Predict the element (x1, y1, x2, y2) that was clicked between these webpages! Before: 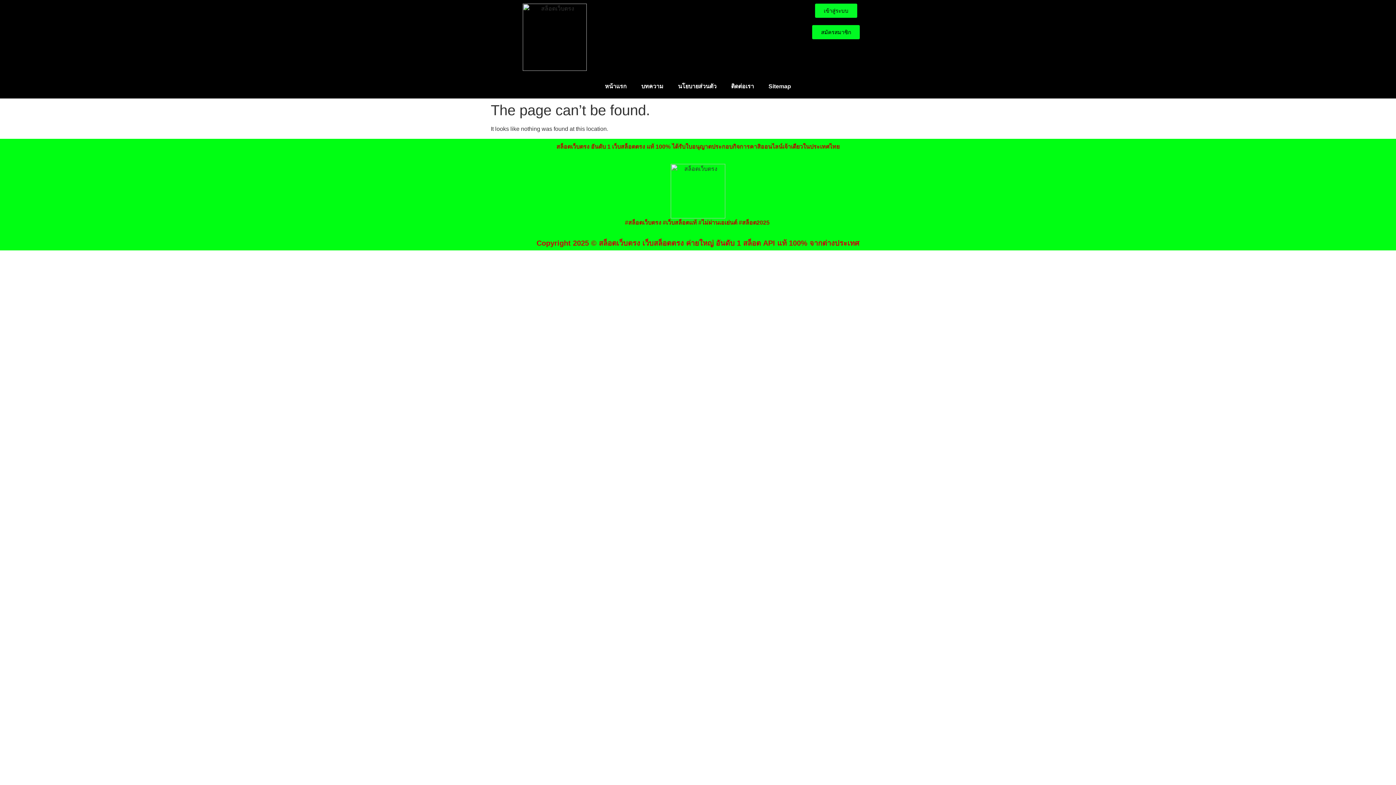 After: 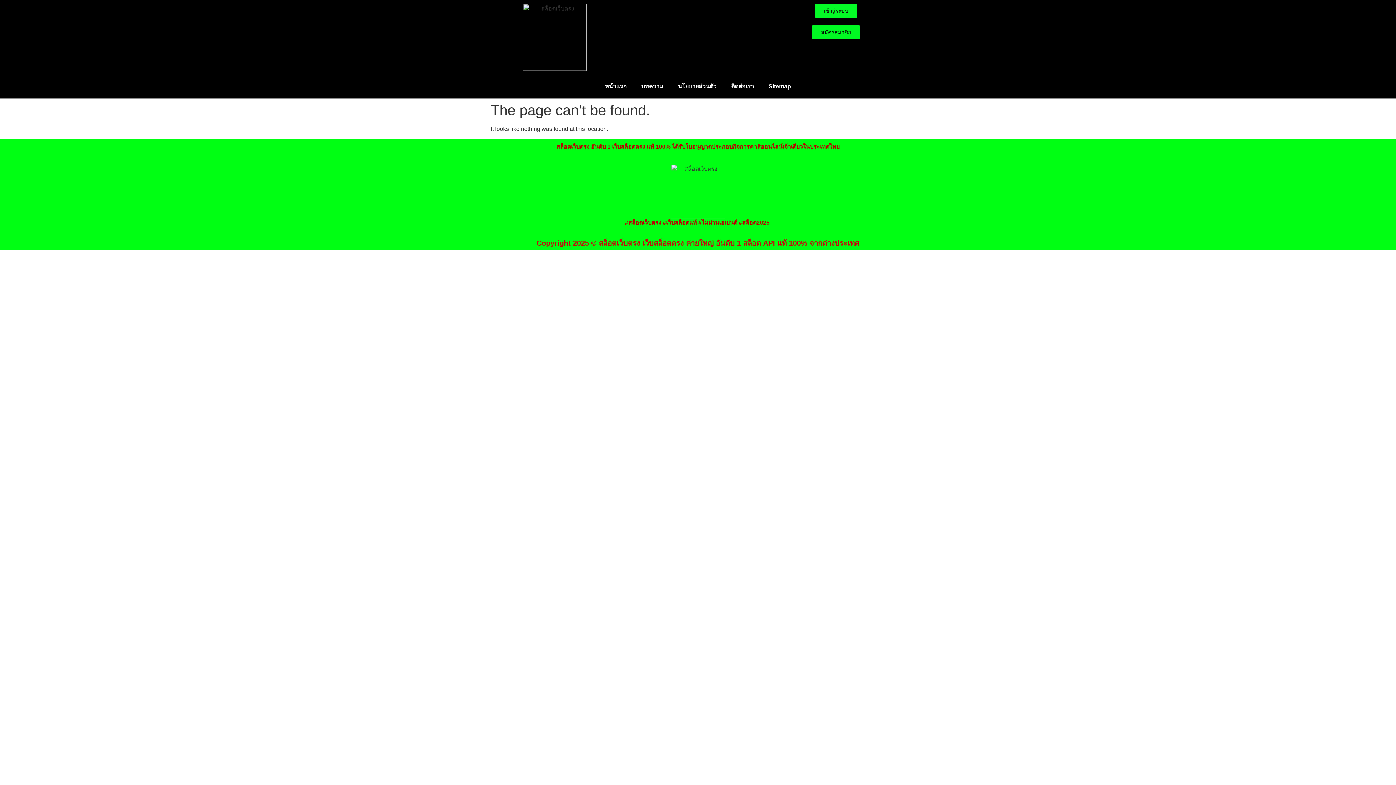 Action: bbox: (815, 3, 857, 17) label: เข้าสู่ระบบ